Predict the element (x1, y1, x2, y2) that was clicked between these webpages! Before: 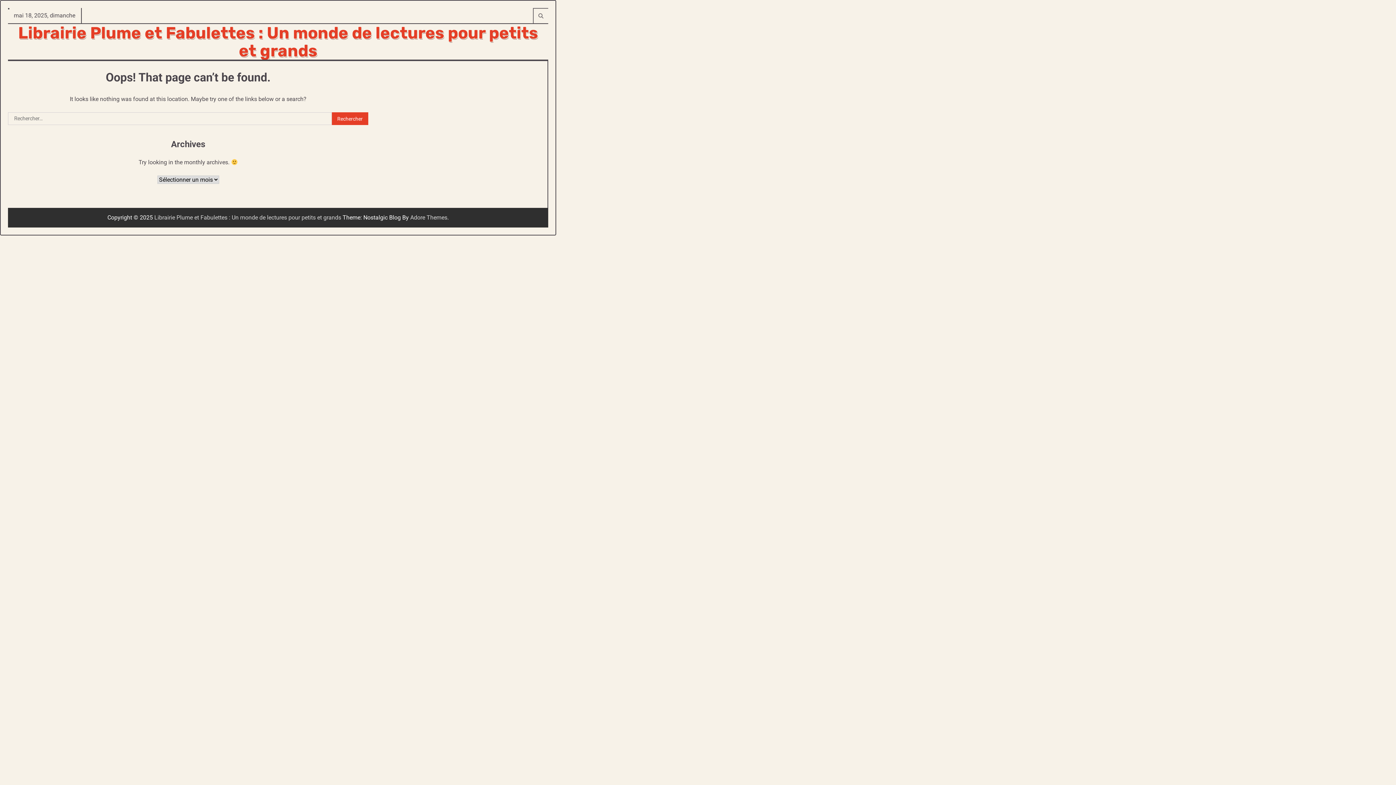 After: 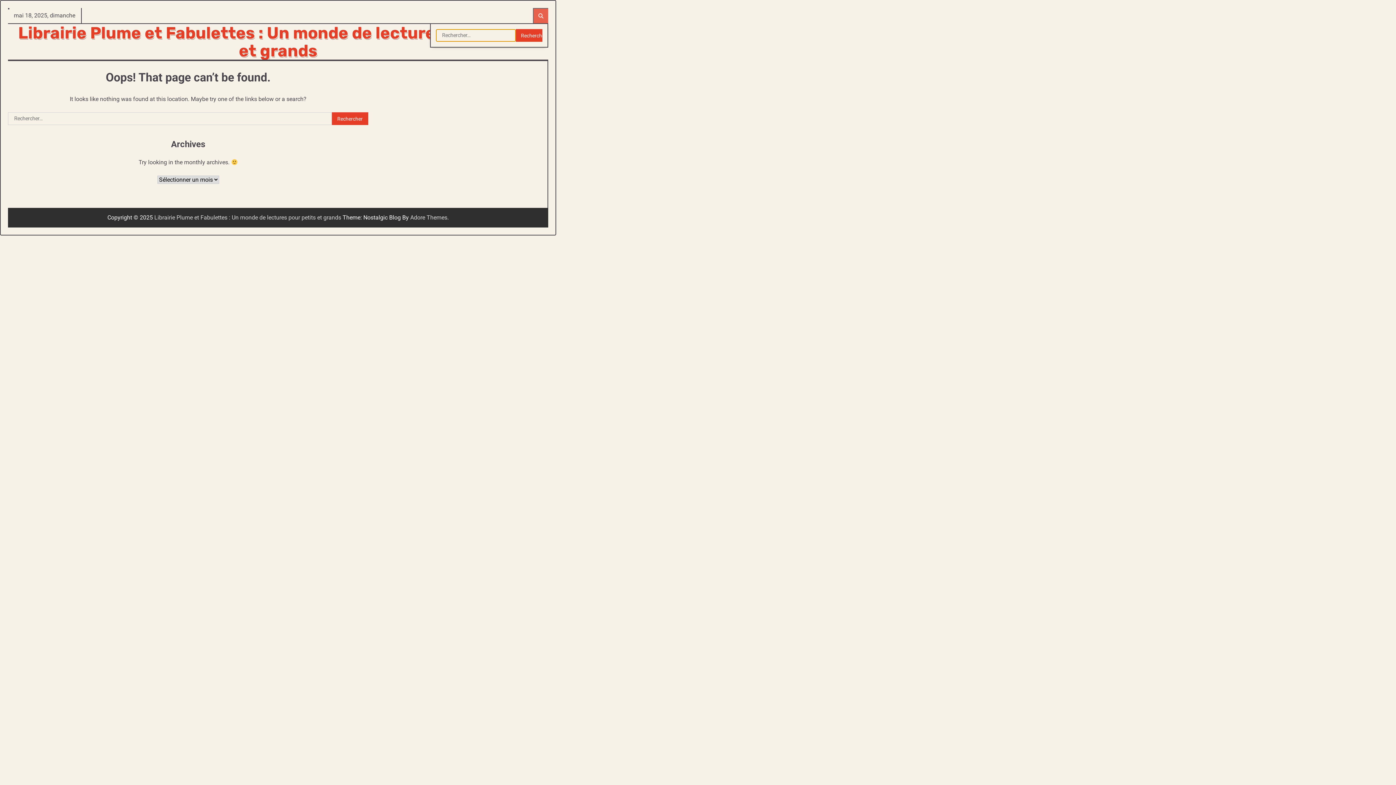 Action: bbox: (533, 8, 548, 23)